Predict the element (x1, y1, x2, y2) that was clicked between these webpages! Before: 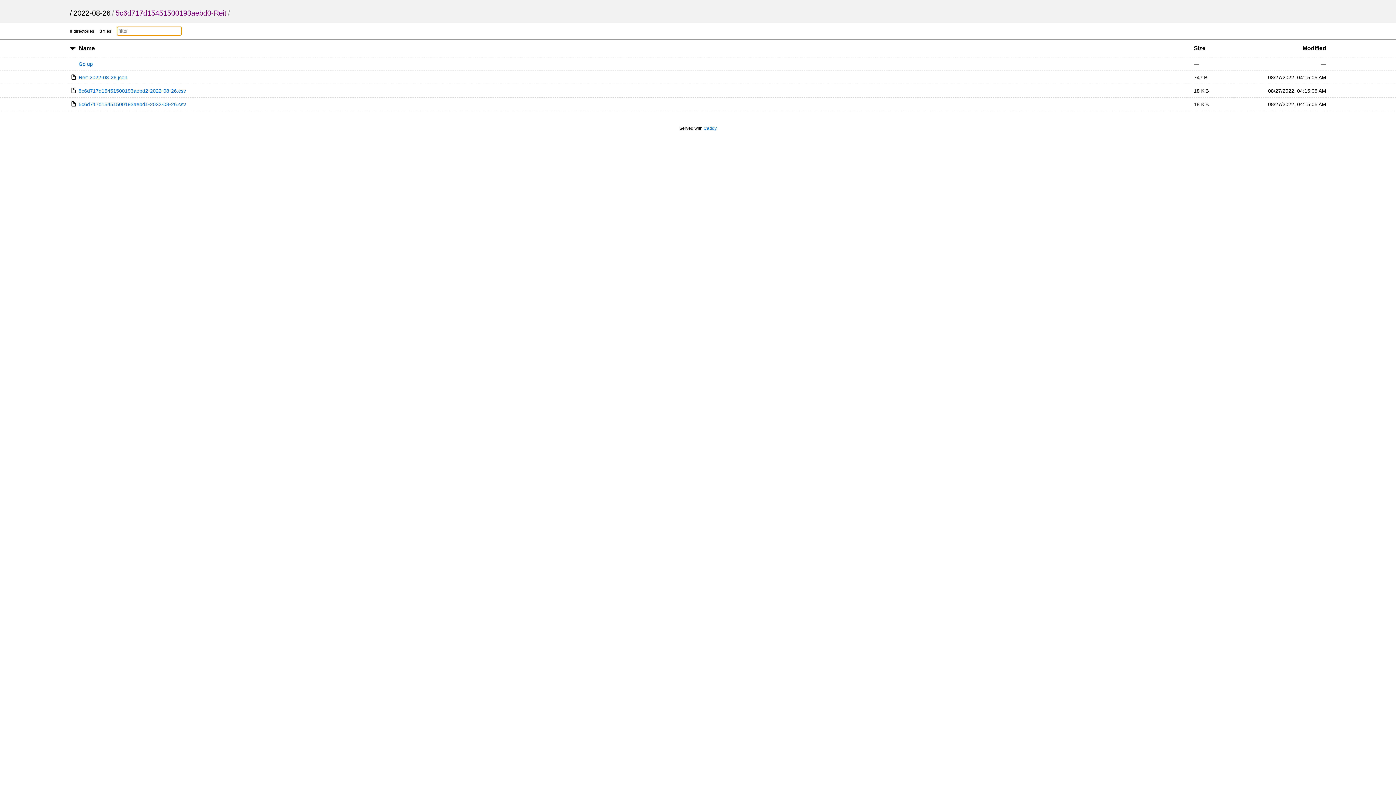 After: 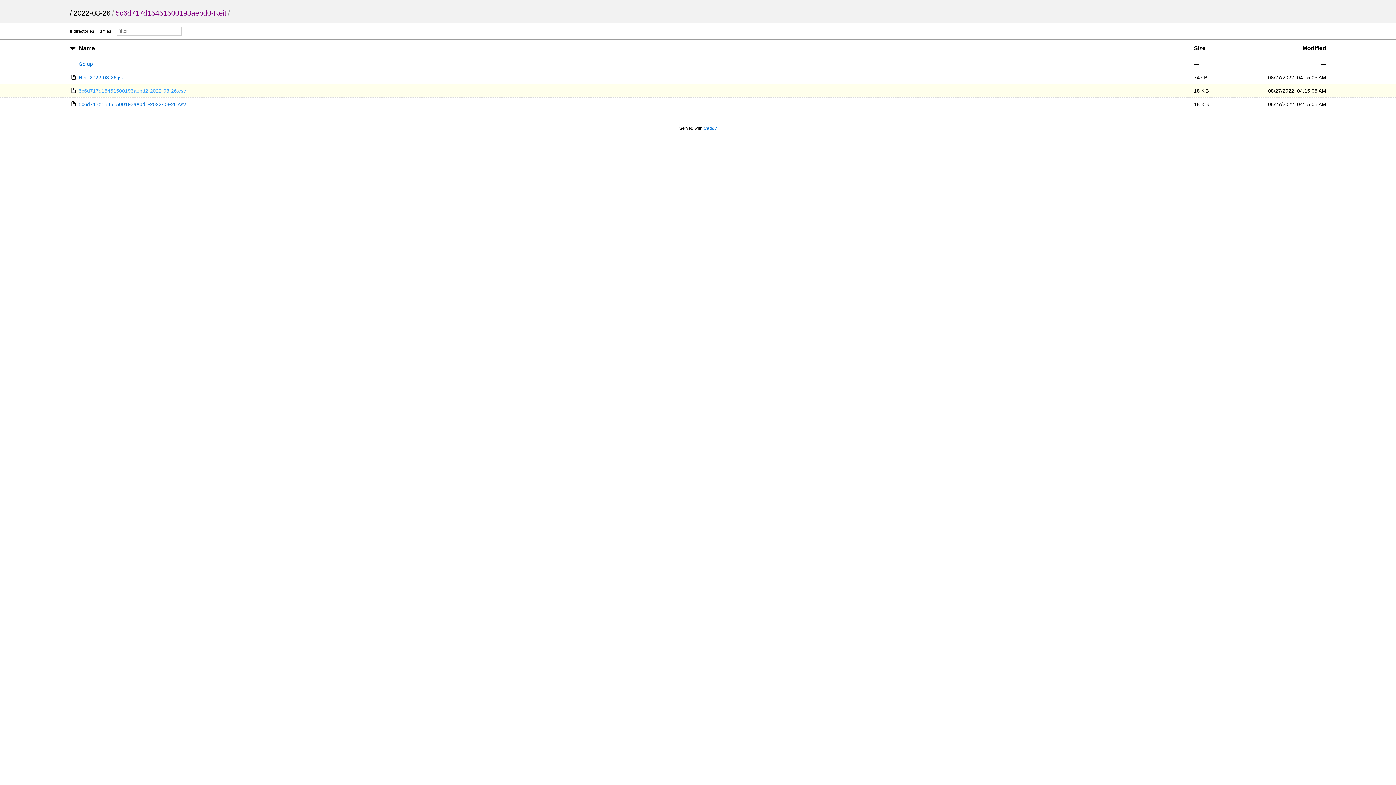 Action: label: 5c6d717d15451500193aebd2-2022-08-26.csv bbox: (69, 88, 186, 93)